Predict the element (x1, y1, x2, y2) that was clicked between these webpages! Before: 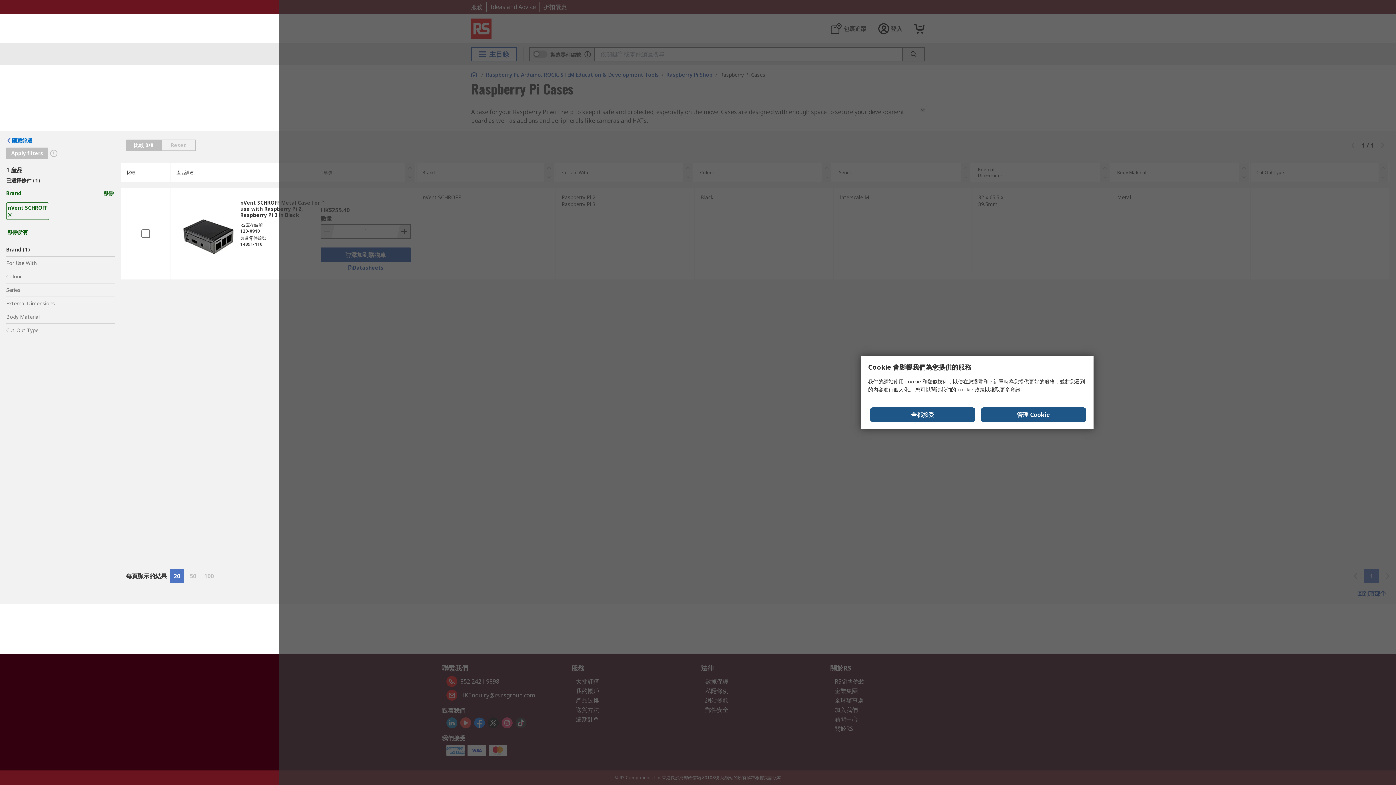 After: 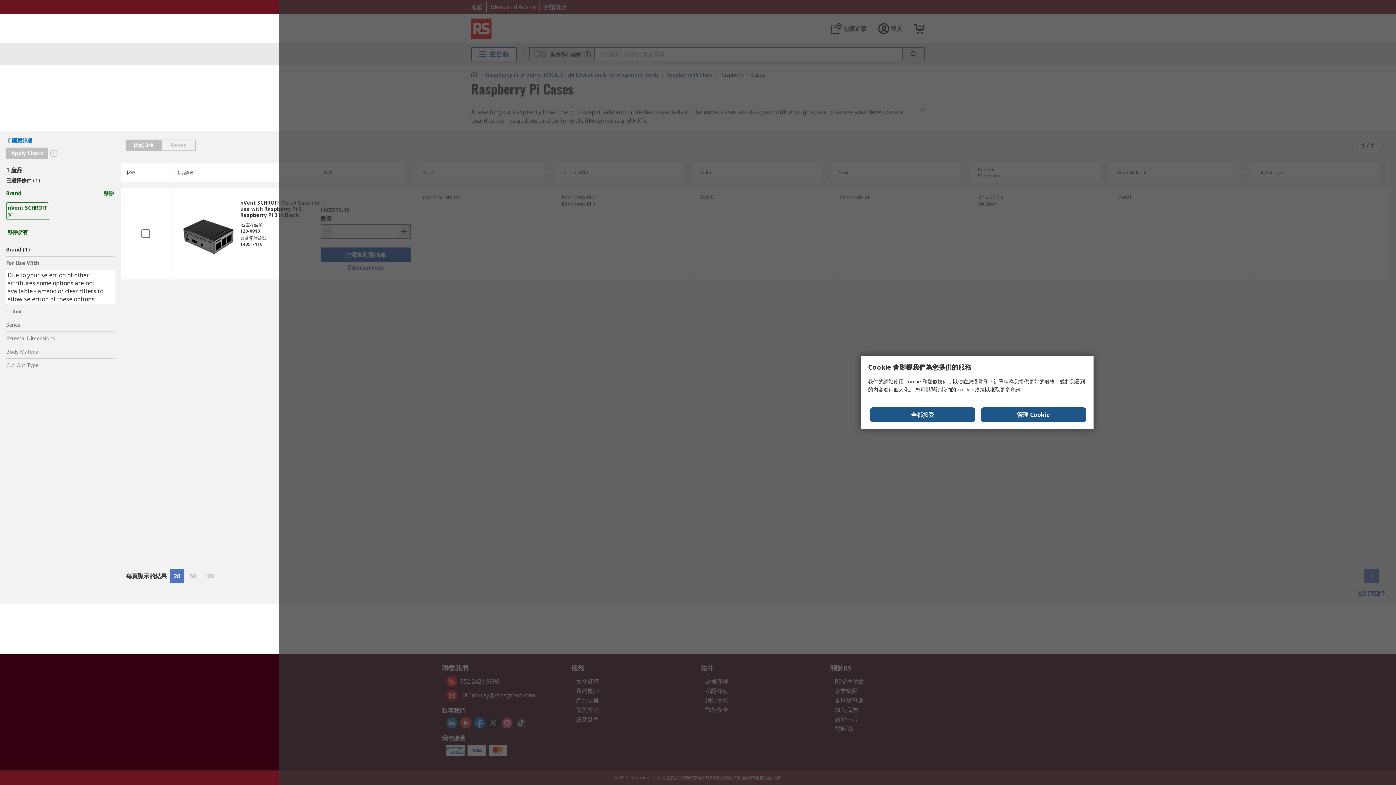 Action: label: For Use With bbox: (6, 256, 115, 269)